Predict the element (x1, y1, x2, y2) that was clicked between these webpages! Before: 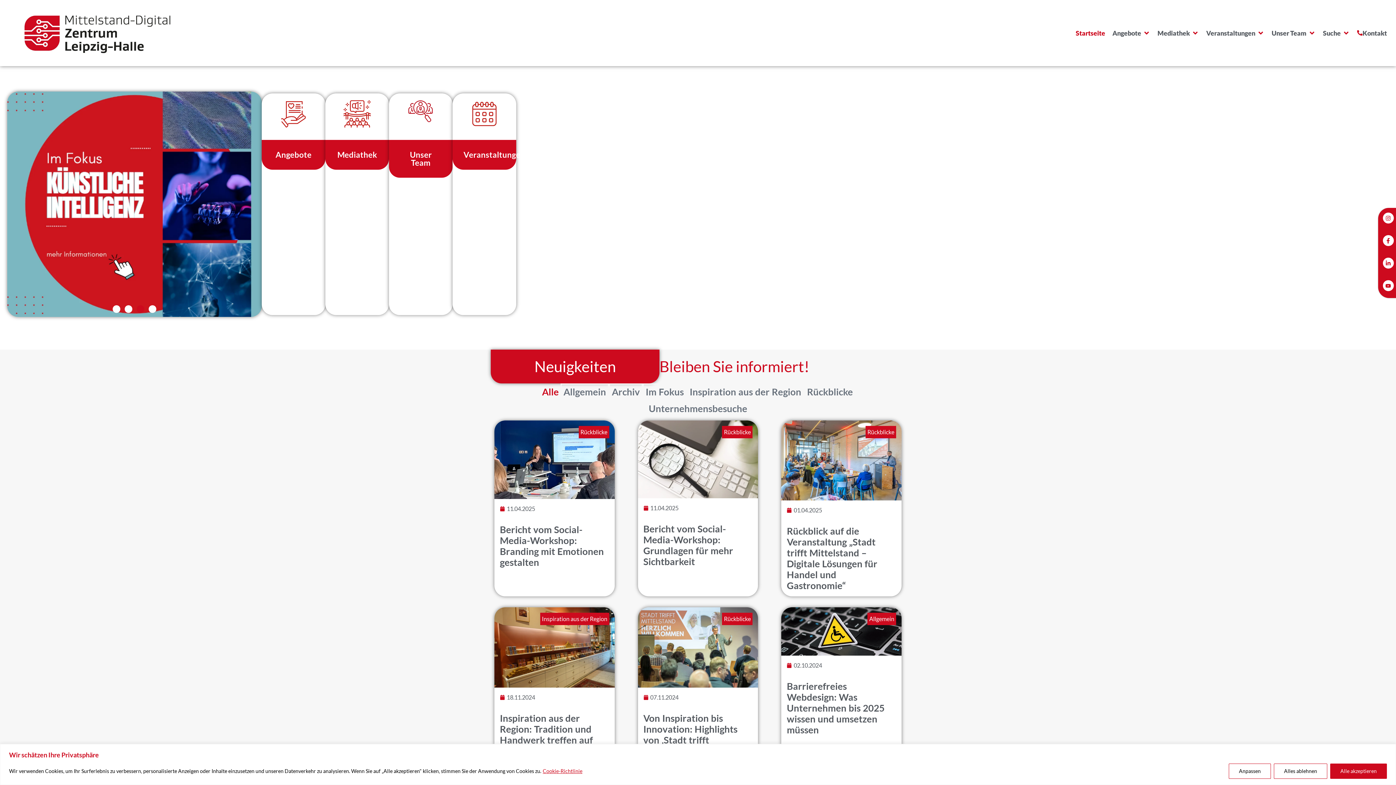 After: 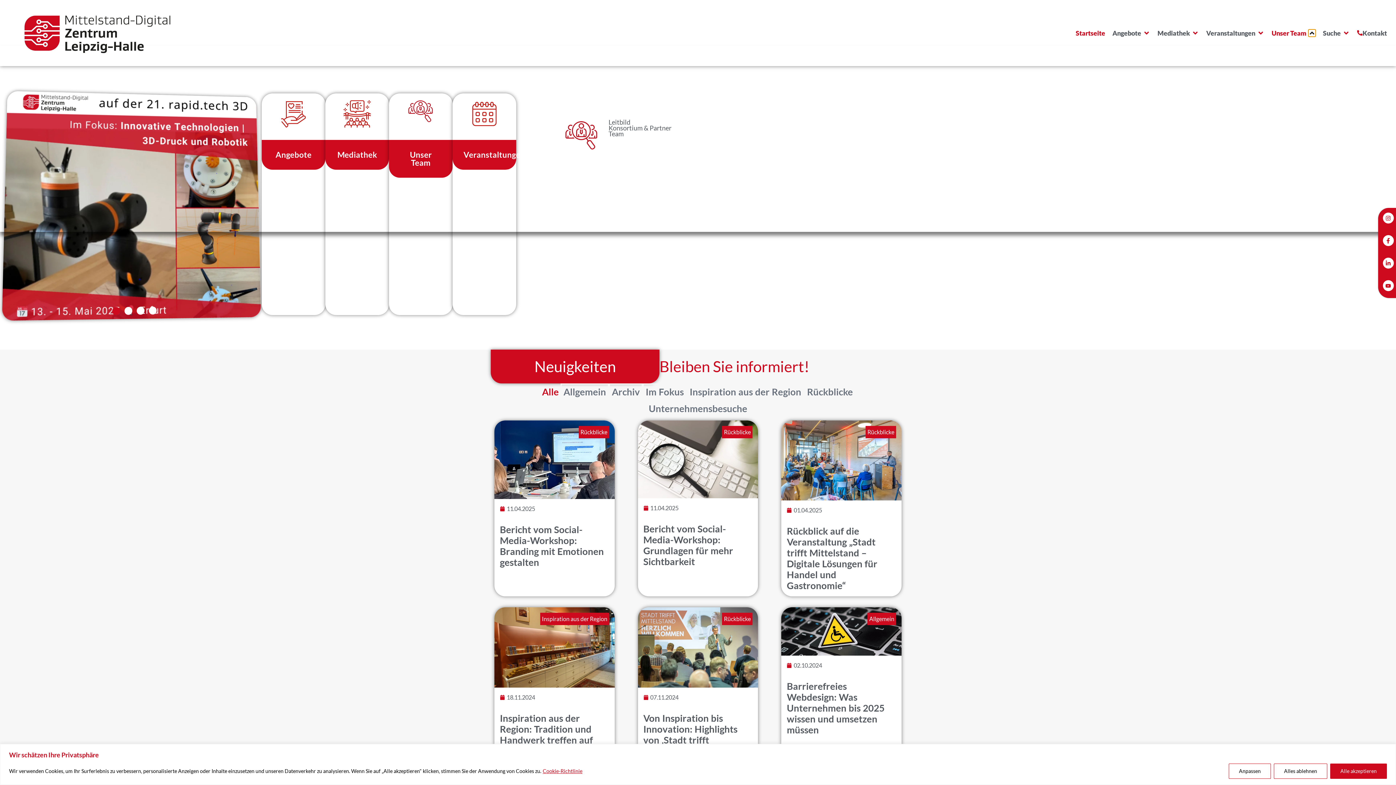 Action: bbox: (1308, 29, 1316, 36) label: Open Unser Team